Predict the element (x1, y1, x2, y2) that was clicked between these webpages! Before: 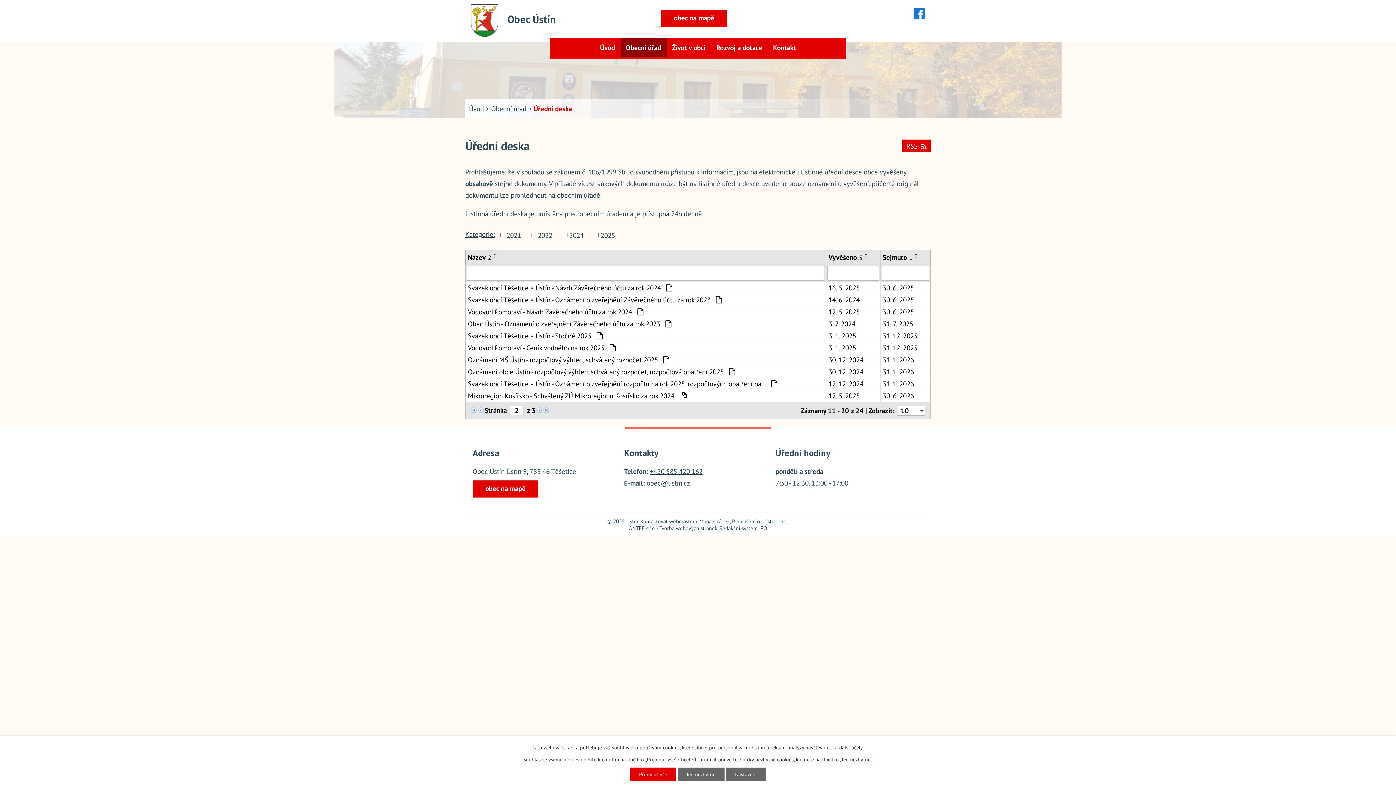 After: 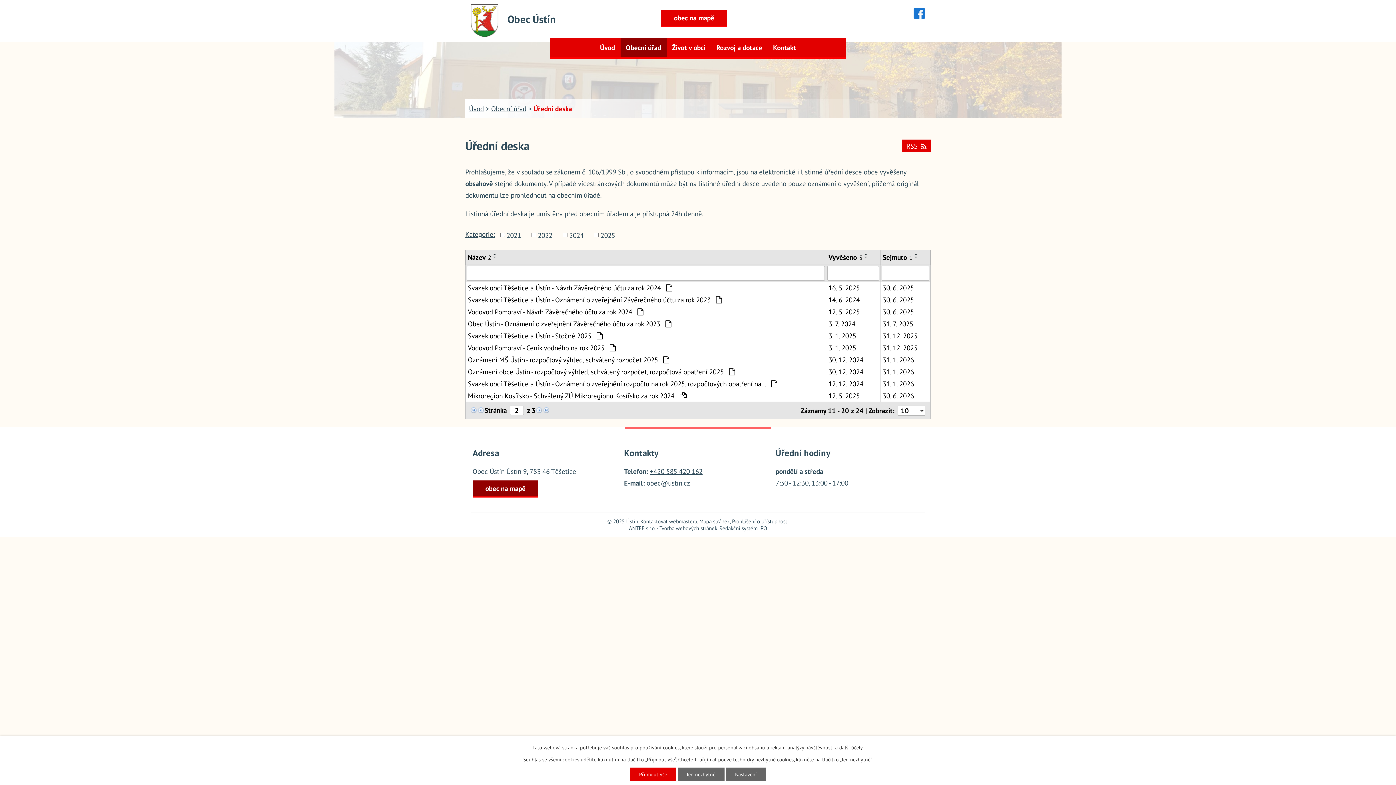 Action: bbox: (472, 480, 538, 497) label: obec na mapě